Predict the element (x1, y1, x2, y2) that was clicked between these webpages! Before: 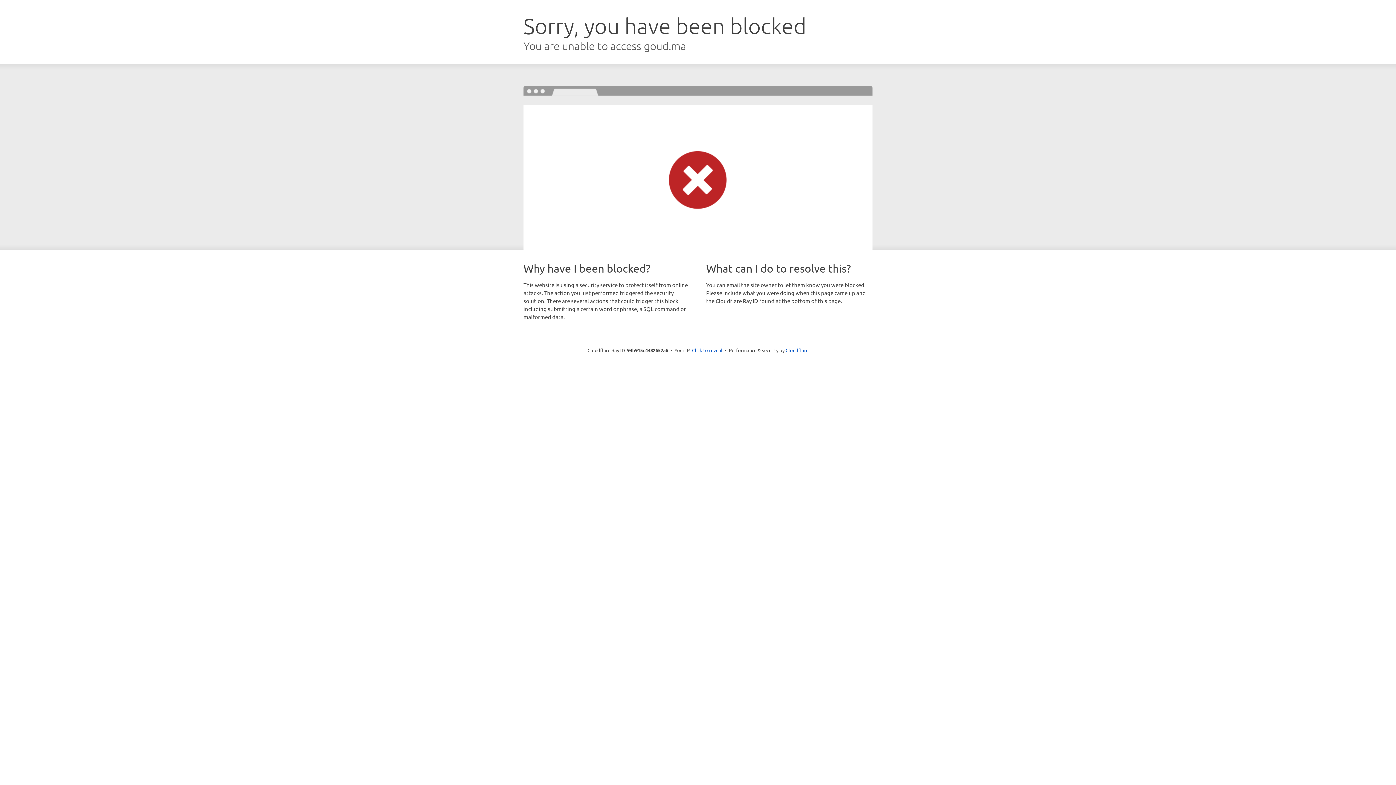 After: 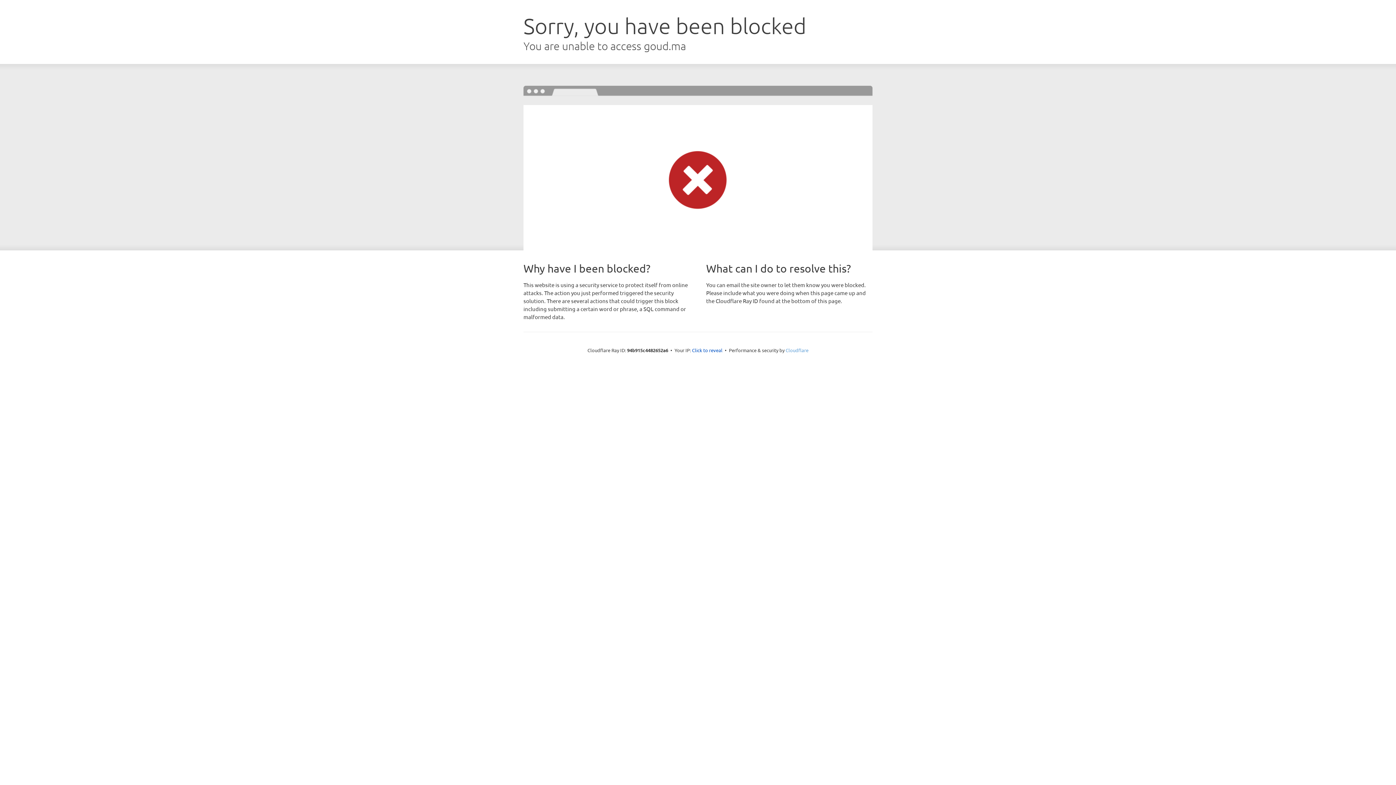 Action: bbox: (785, 347, 808, 353) label: Cloudflare